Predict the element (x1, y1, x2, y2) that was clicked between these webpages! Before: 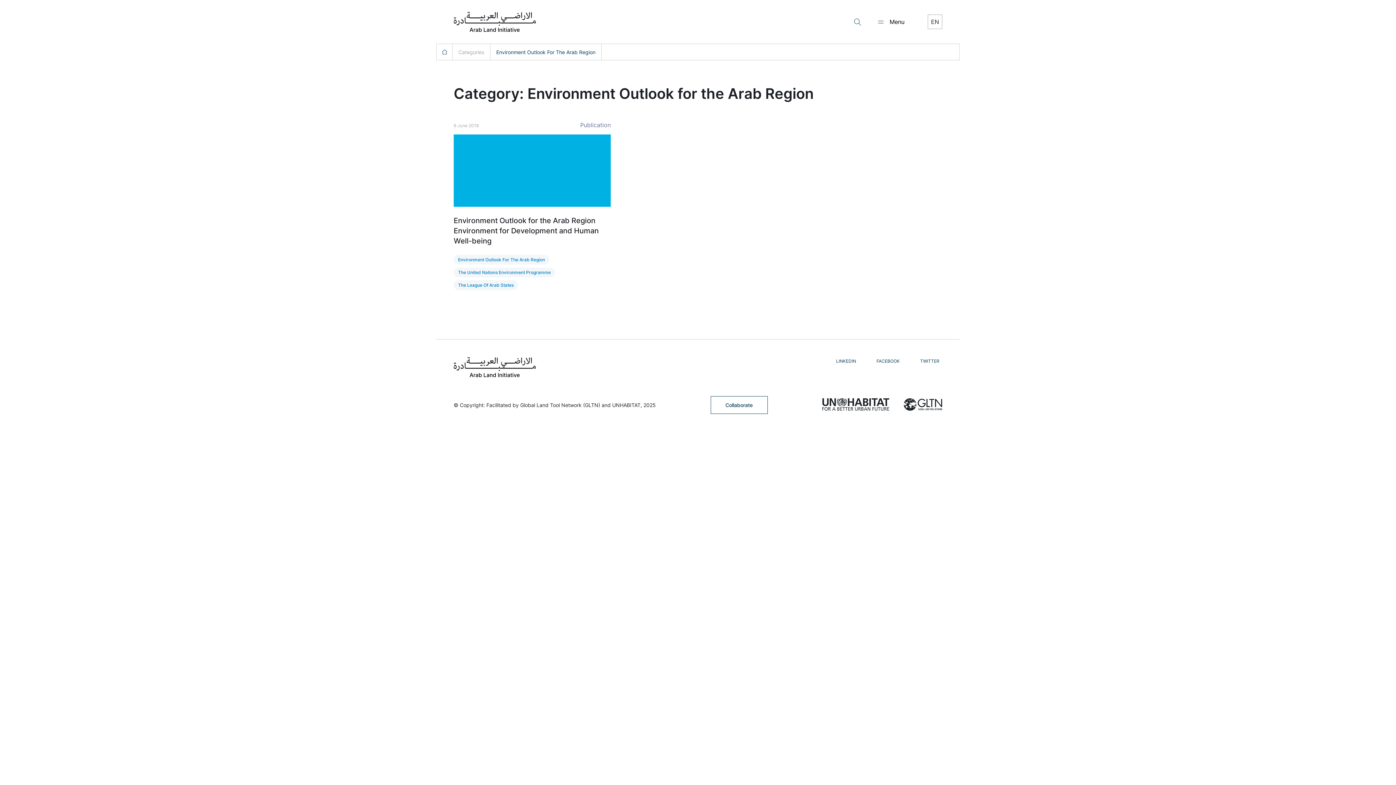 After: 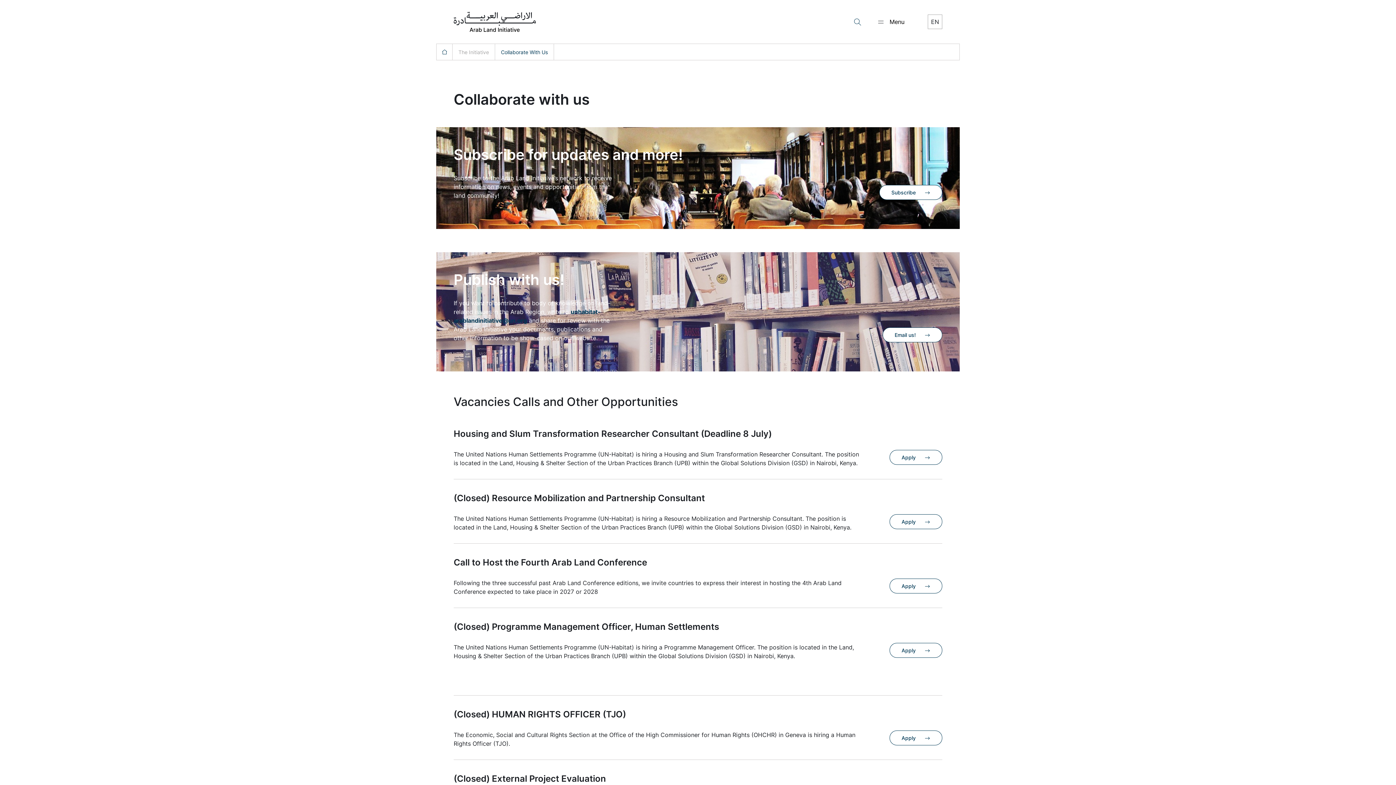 Action: bbox: (710, 396, 767, 414) label: Collaborate